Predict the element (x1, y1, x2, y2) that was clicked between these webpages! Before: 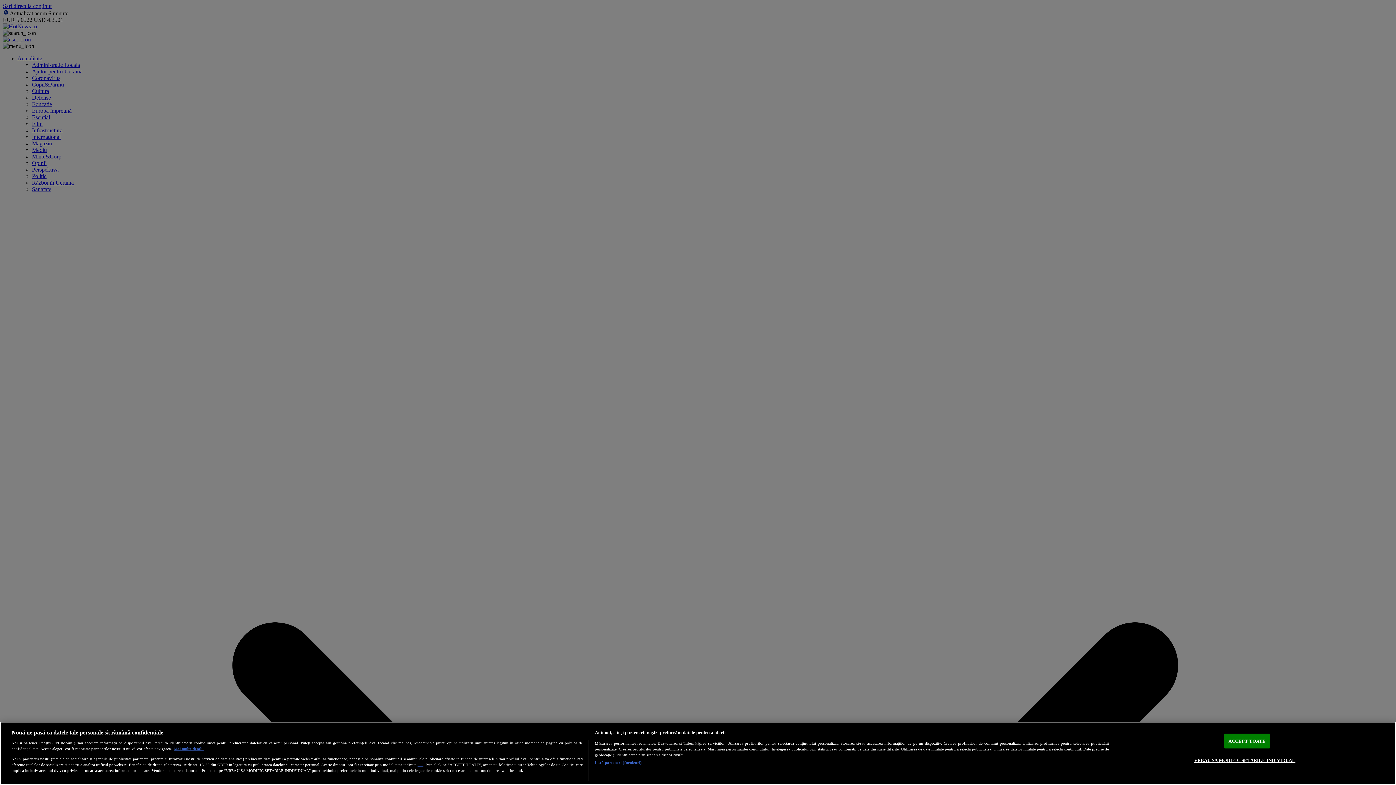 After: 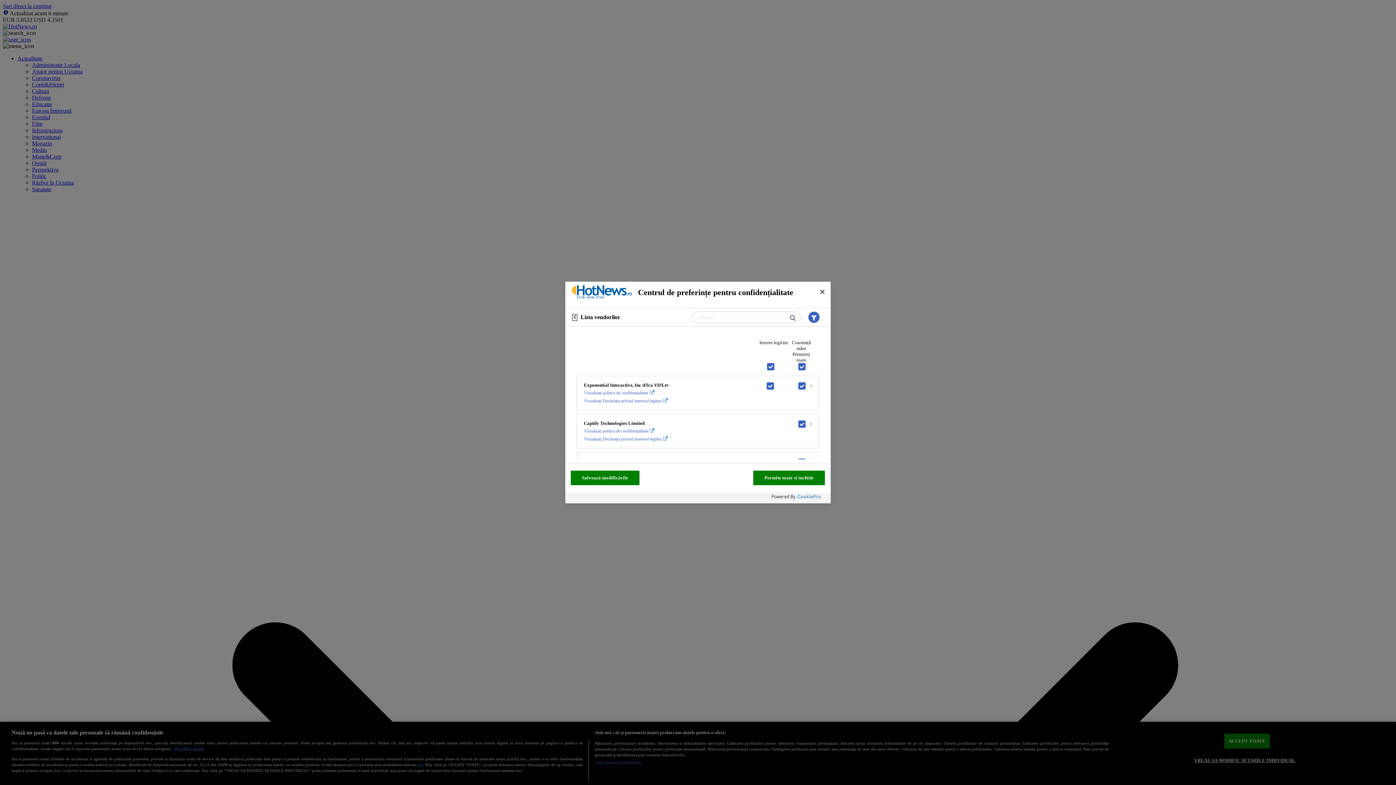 Action: label: Listă parteneri (furnizori) bbox: (594, 760, 641, 765)